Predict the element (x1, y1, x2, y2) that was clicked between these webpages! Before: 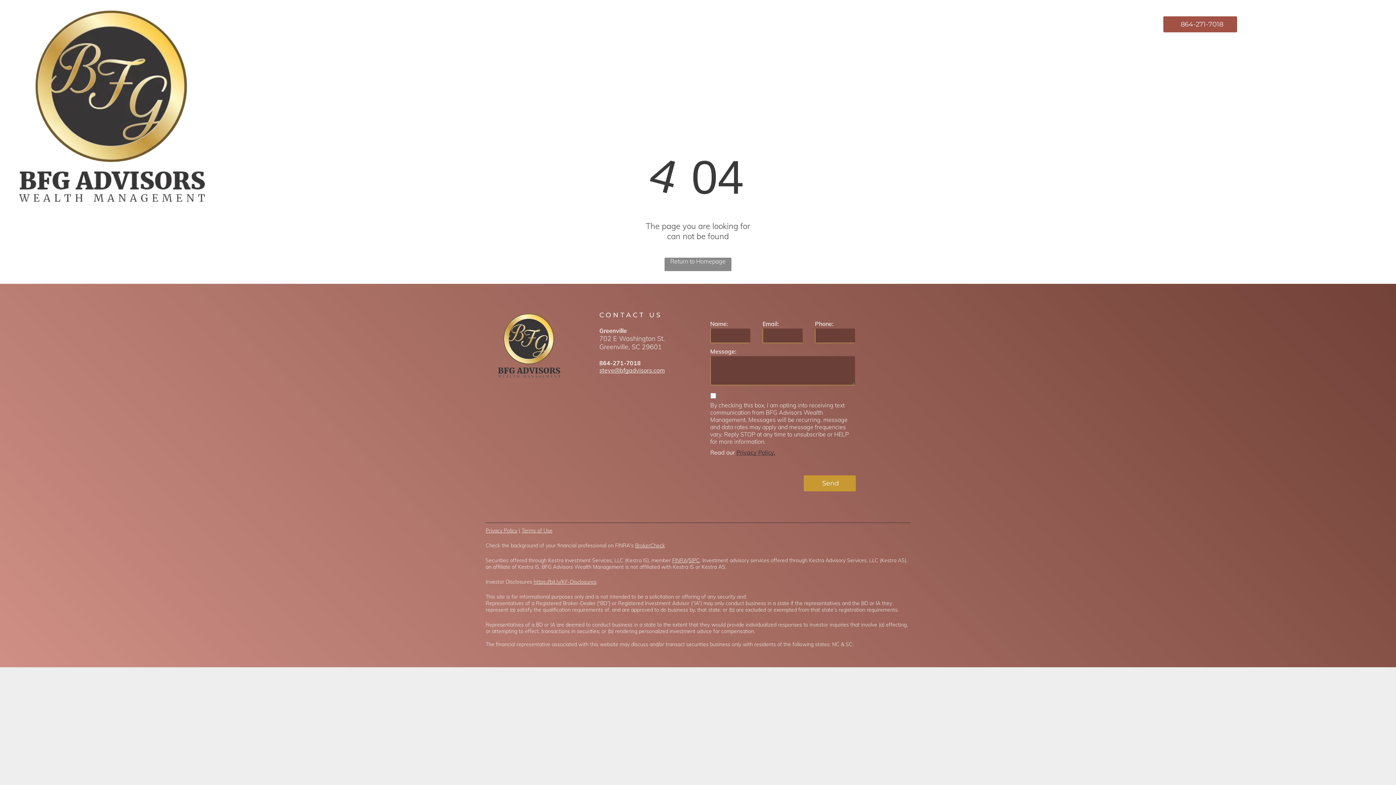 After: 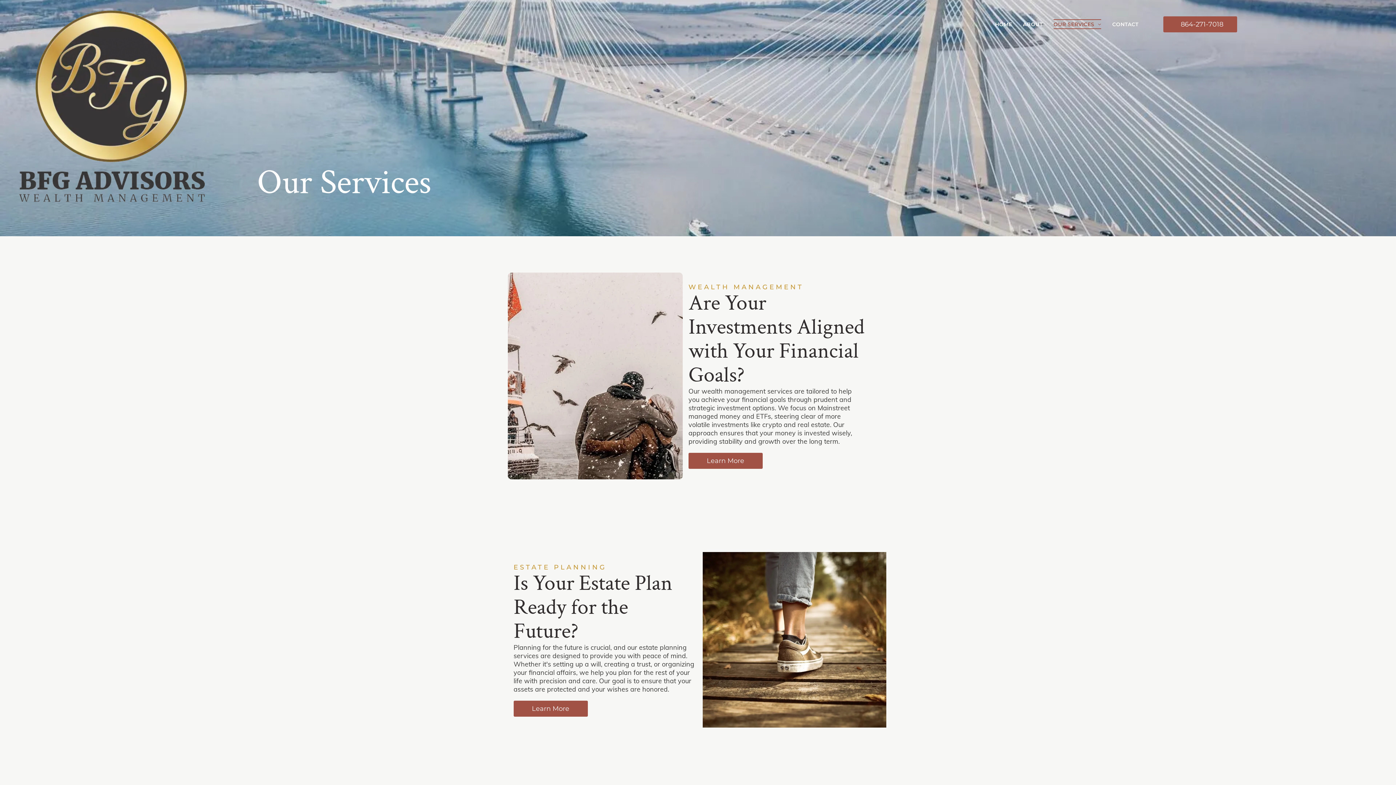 Action: bbox: (1048, 19, 1107, 29) label: OUR SERVICES